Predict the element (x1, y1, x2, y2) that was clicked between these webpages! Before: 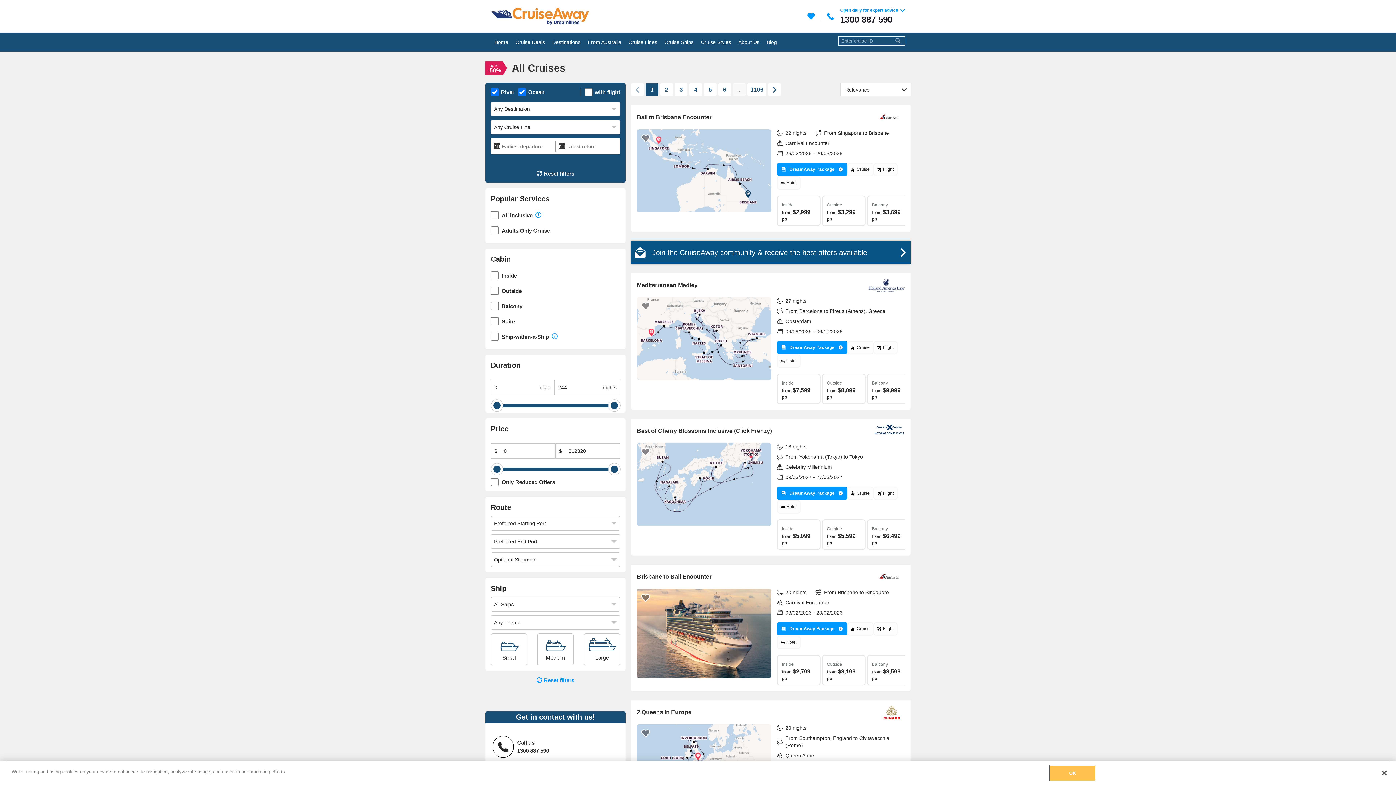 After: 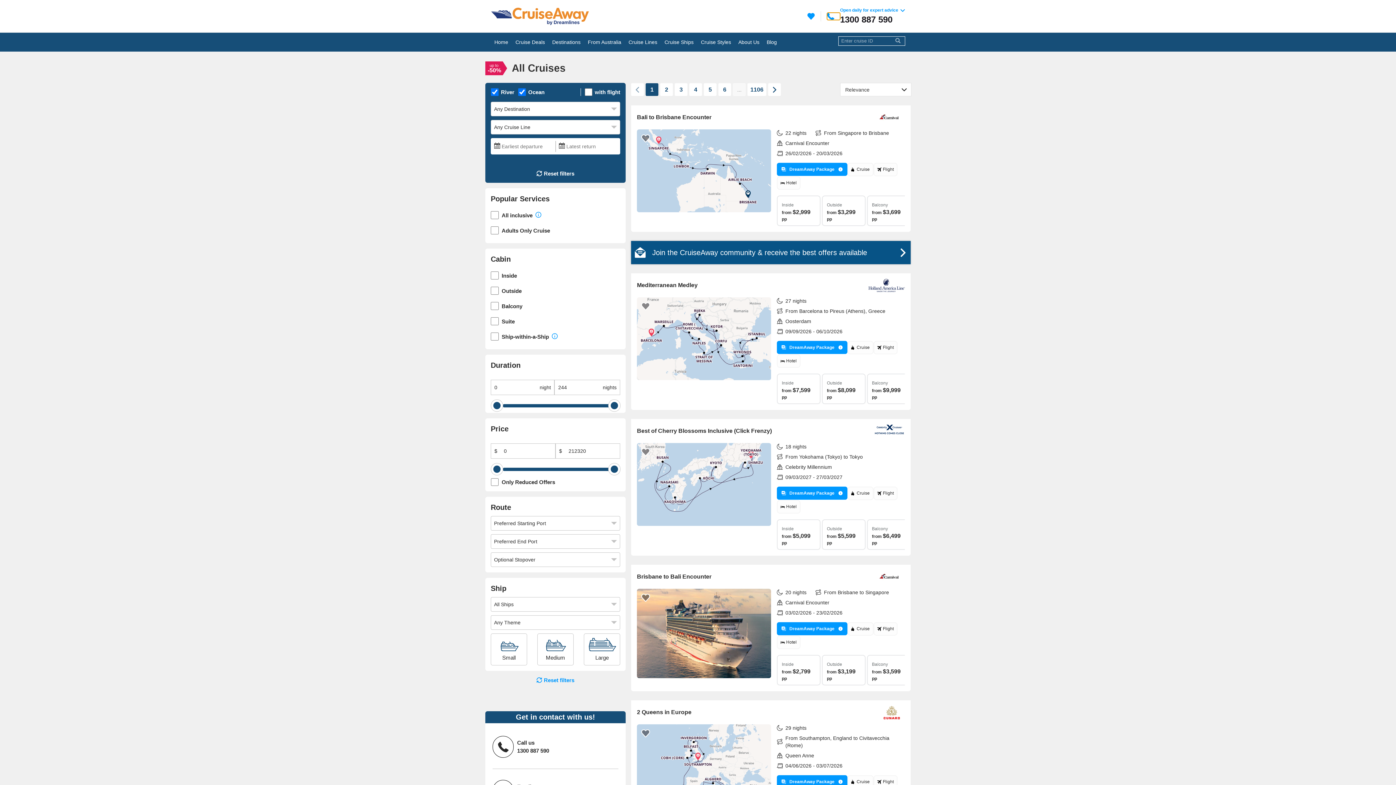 Action: bbox: (827, 12, 840, 20)